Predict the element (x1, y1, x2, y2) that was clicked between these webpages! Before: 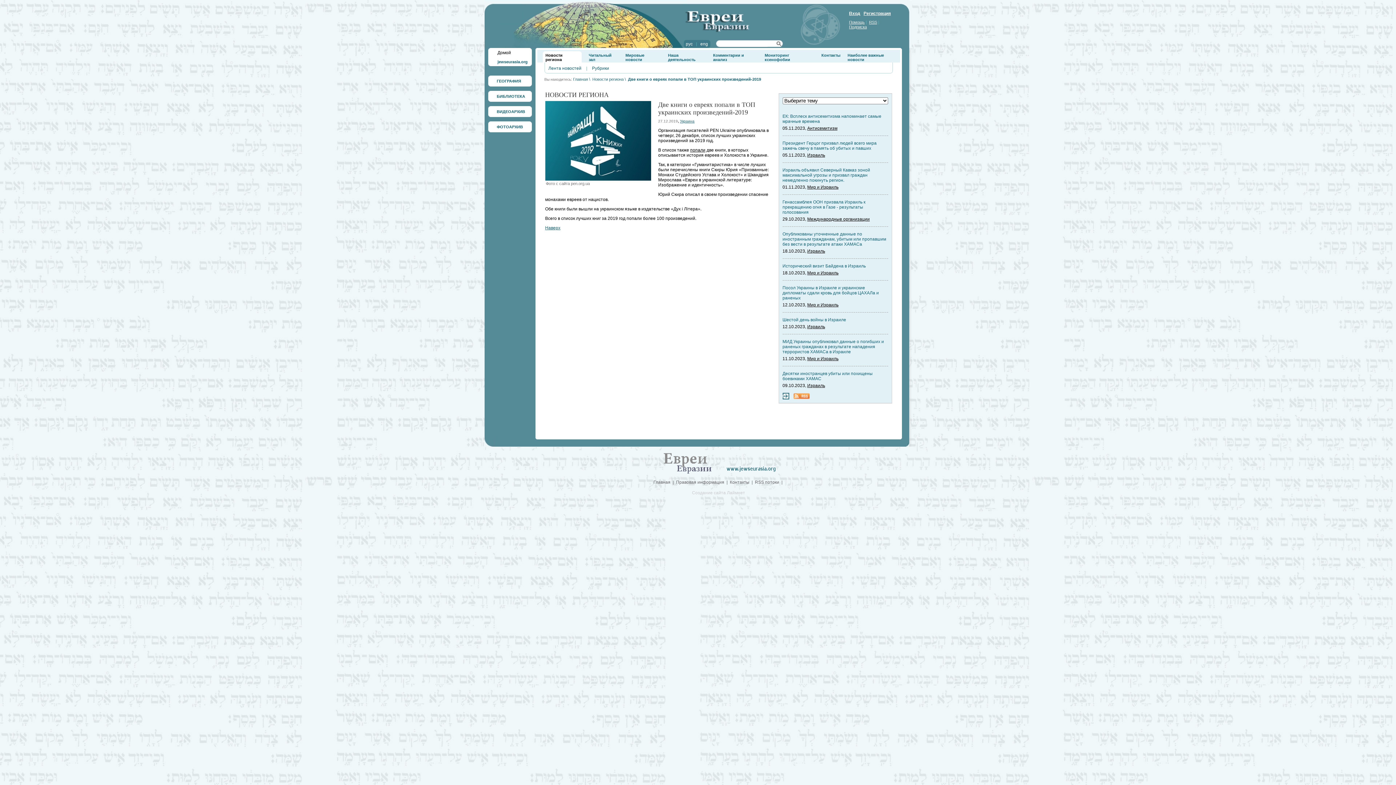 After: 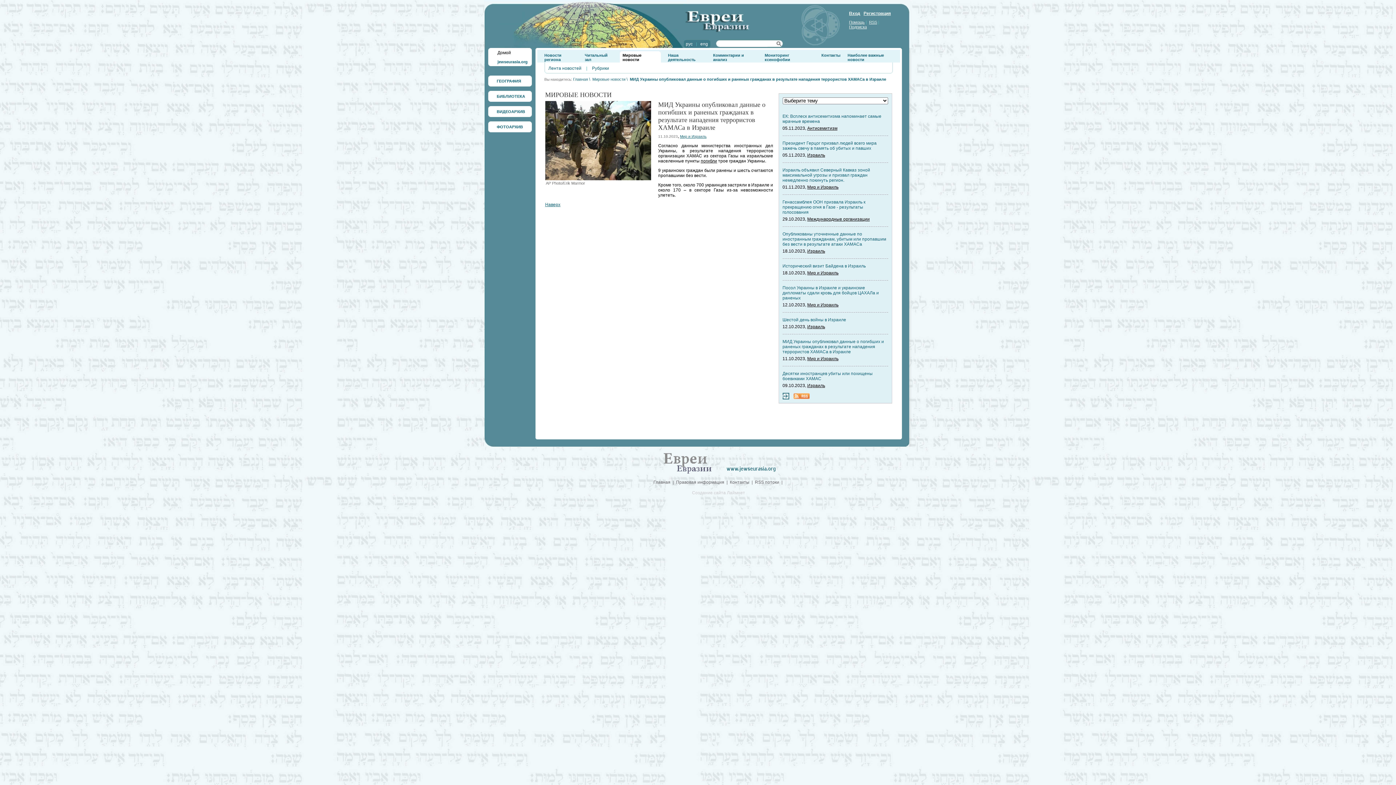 Action: bbox: (782, 339, 884, 354) label: МИД Украины опубликовал данные о погибших и раненых гражданах в результате нападения террористов ХАМАСа в Израиле